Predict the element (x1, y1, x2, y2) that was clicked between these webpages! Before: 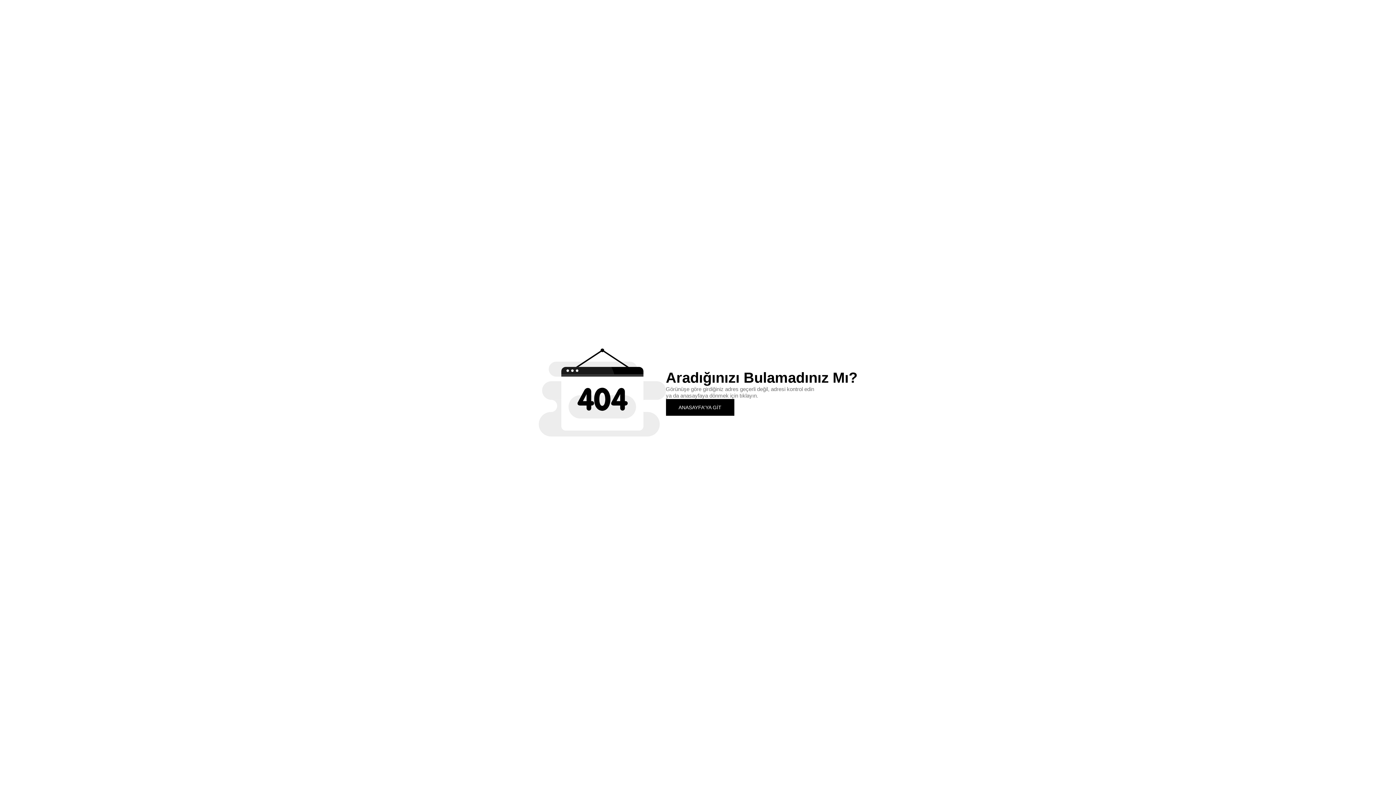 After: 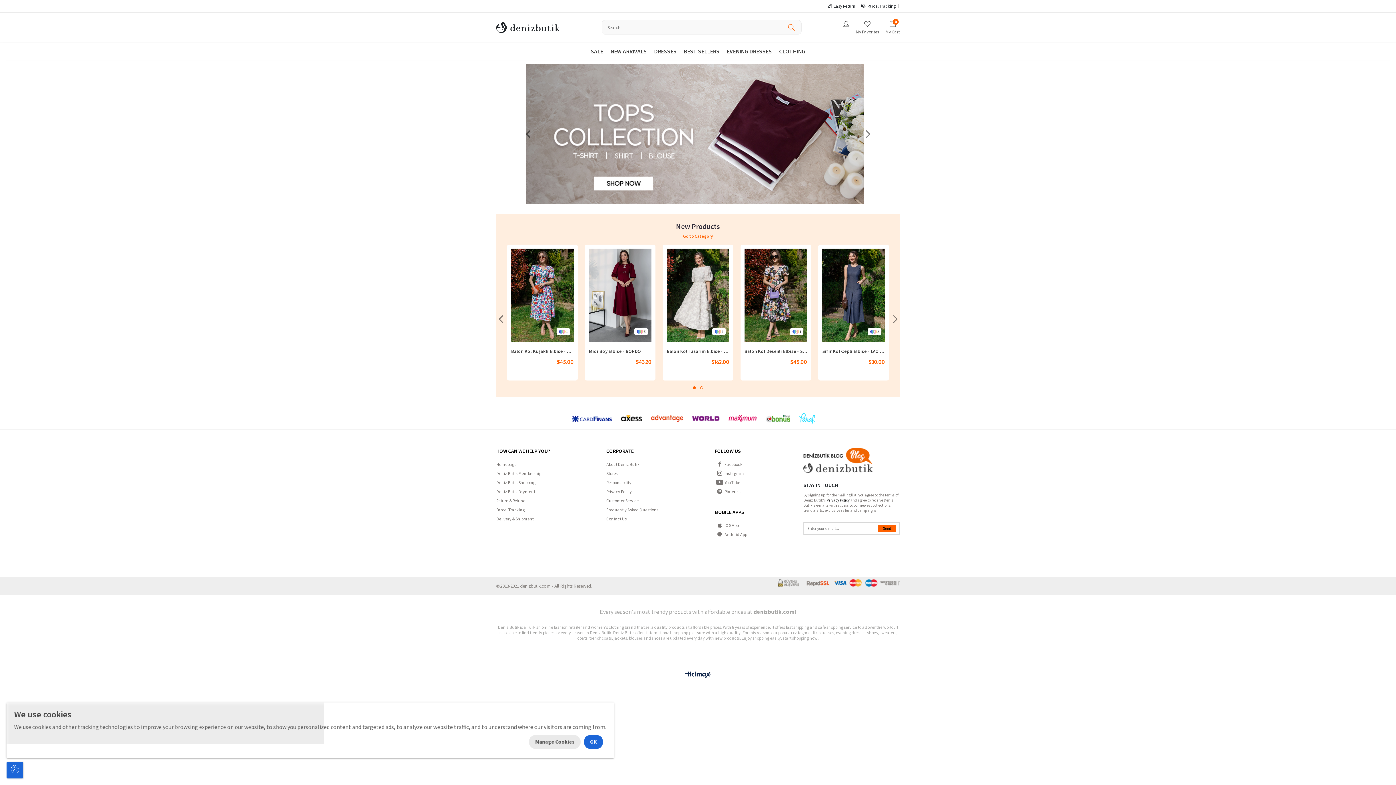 Action: bbox: (666, 399, 734, 415) label: ANASAYFA'YA GİT